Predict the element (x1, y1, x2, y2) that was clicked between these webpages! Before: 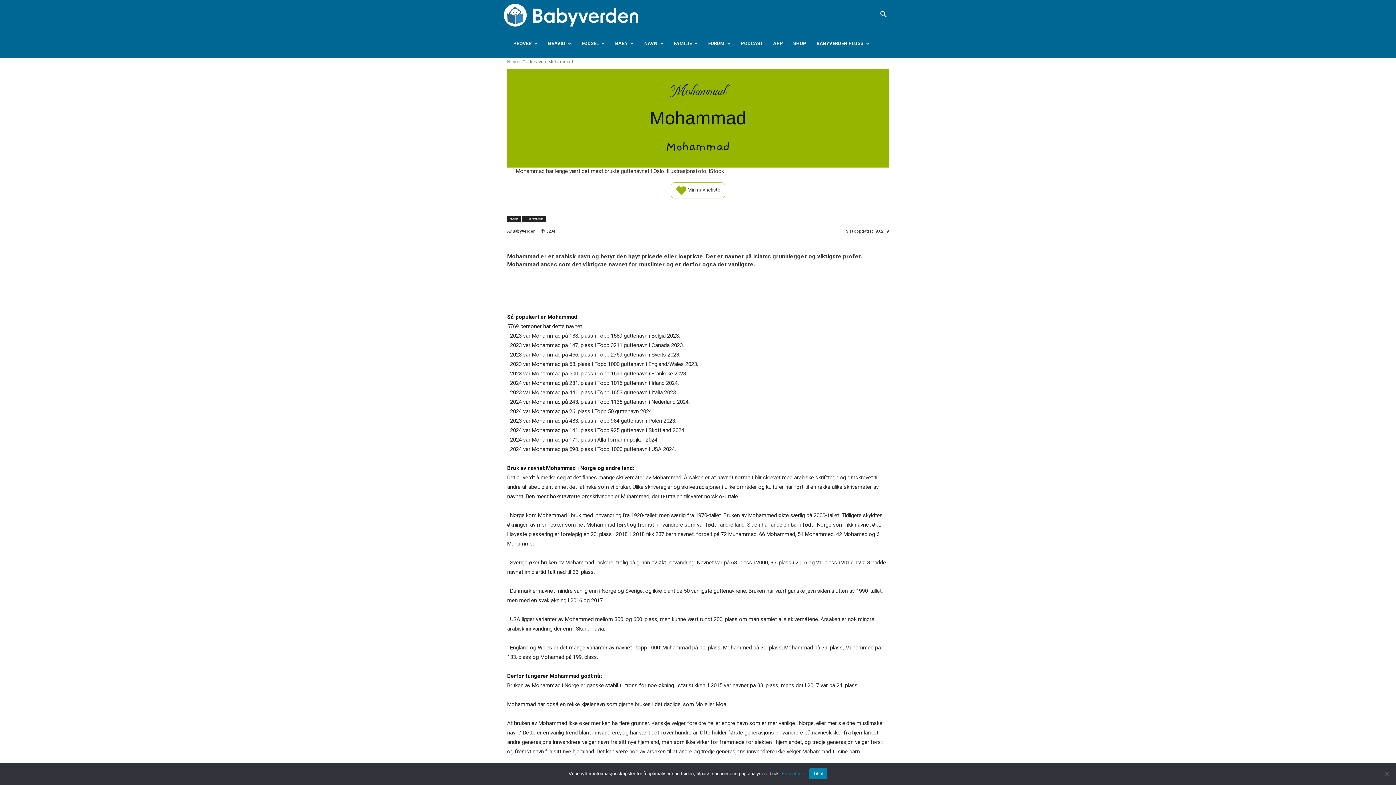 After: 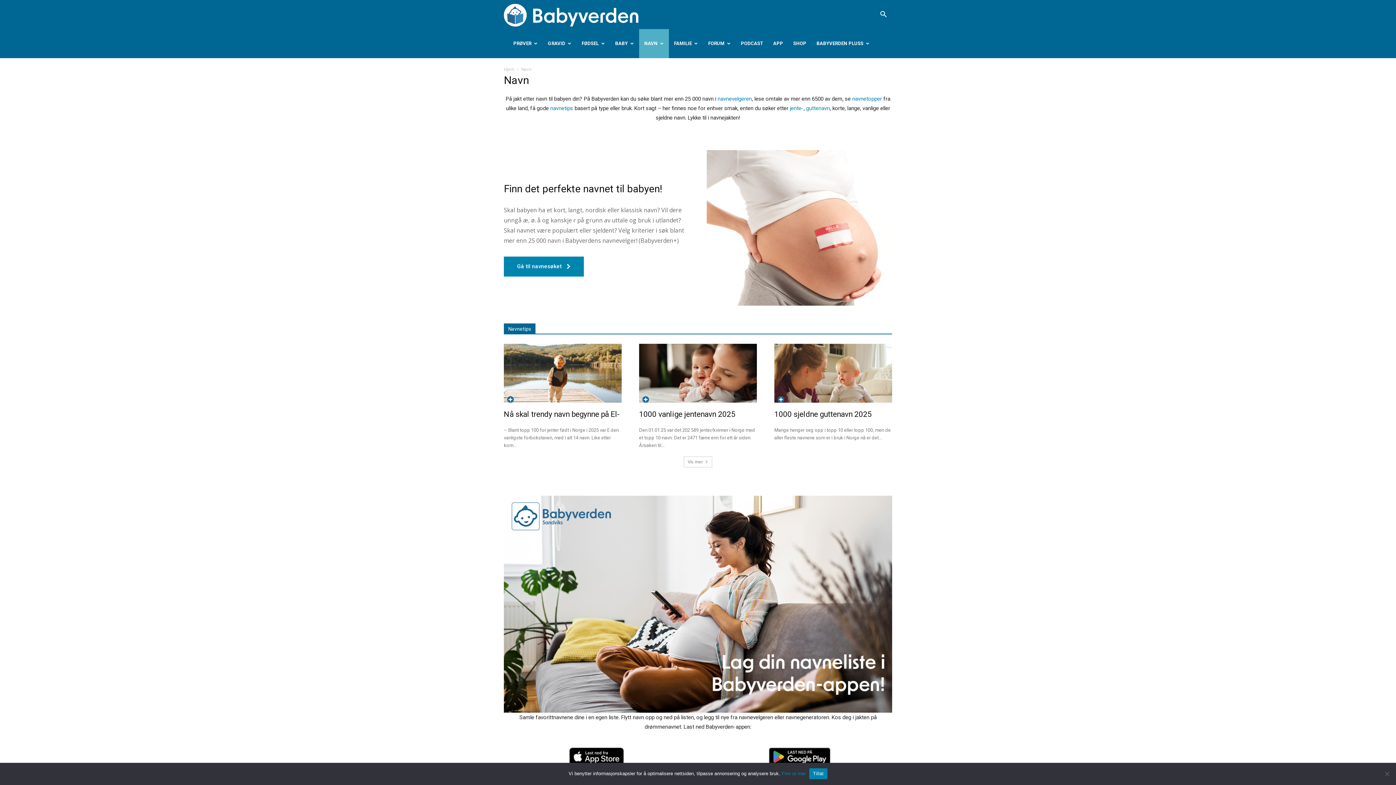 Action: bbox: (639, 29, 669, 58) label: NAVN